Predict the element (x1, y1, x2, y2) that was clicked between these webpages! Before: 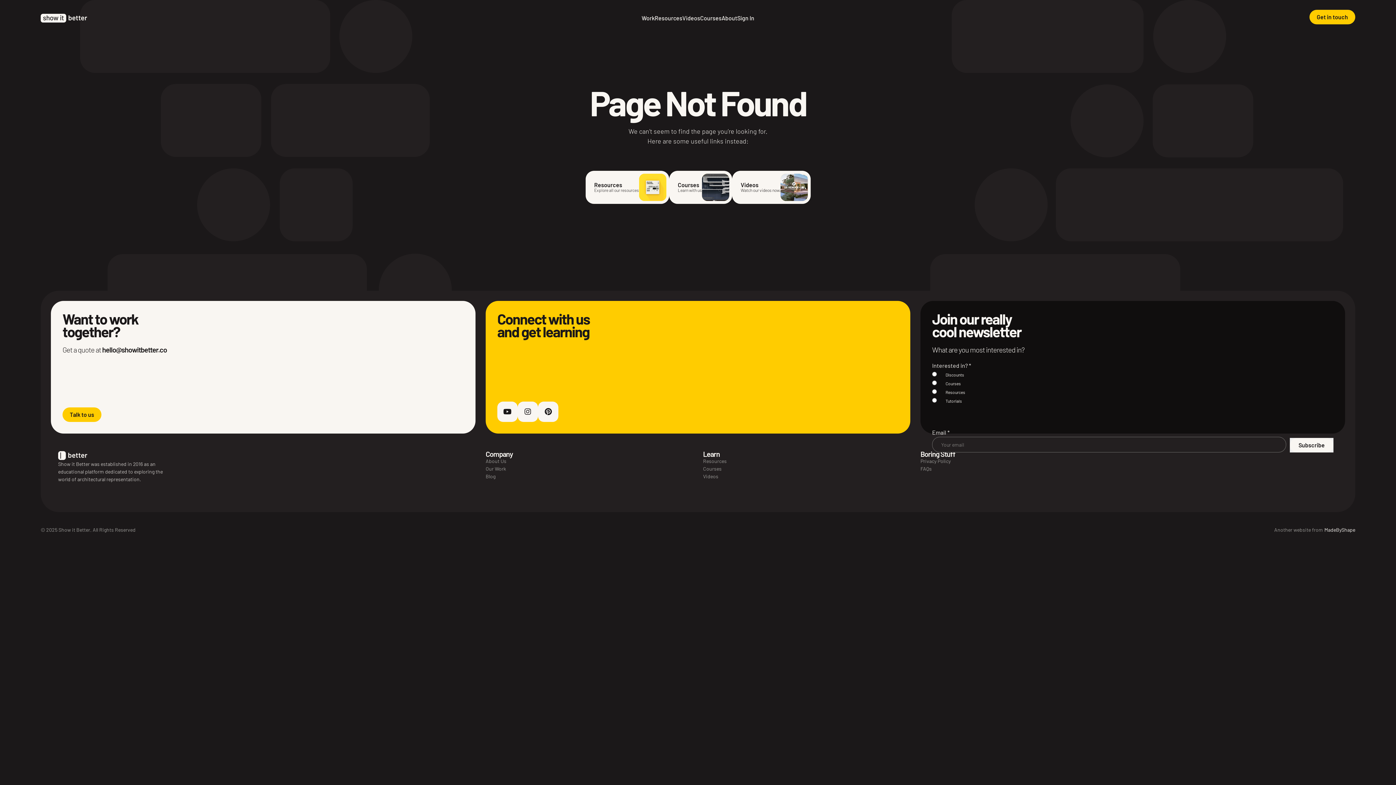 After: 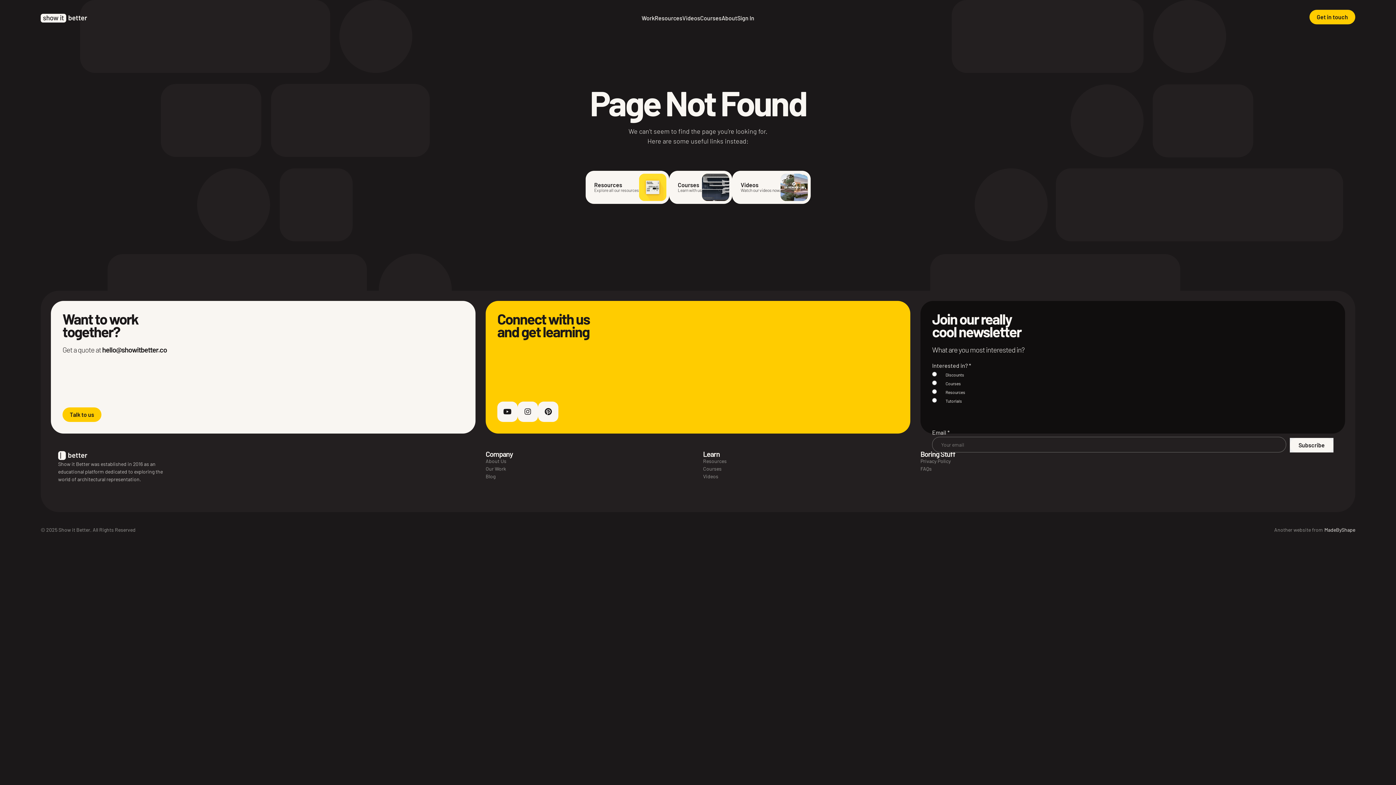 Action: label: Subscribe bbox: (1290, 438, 1333, 452)